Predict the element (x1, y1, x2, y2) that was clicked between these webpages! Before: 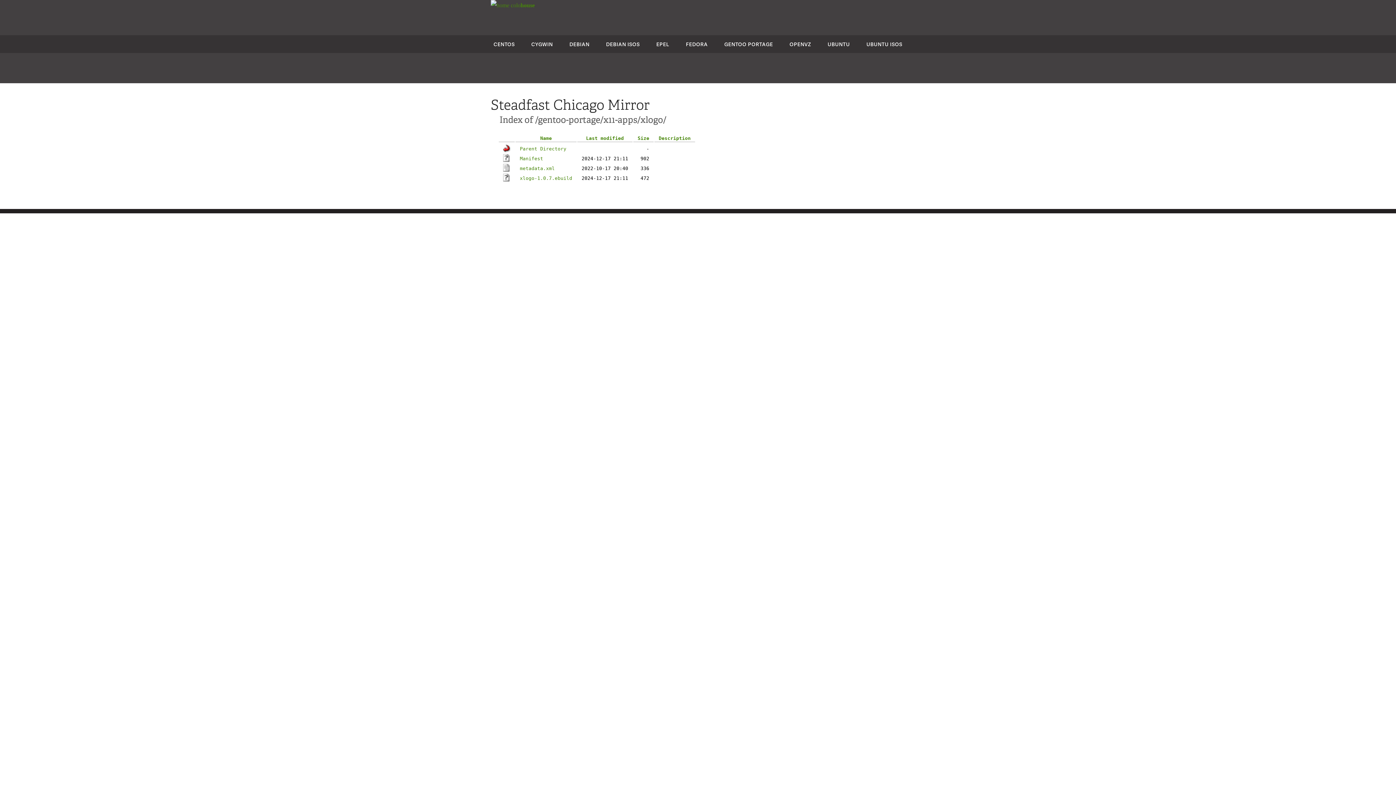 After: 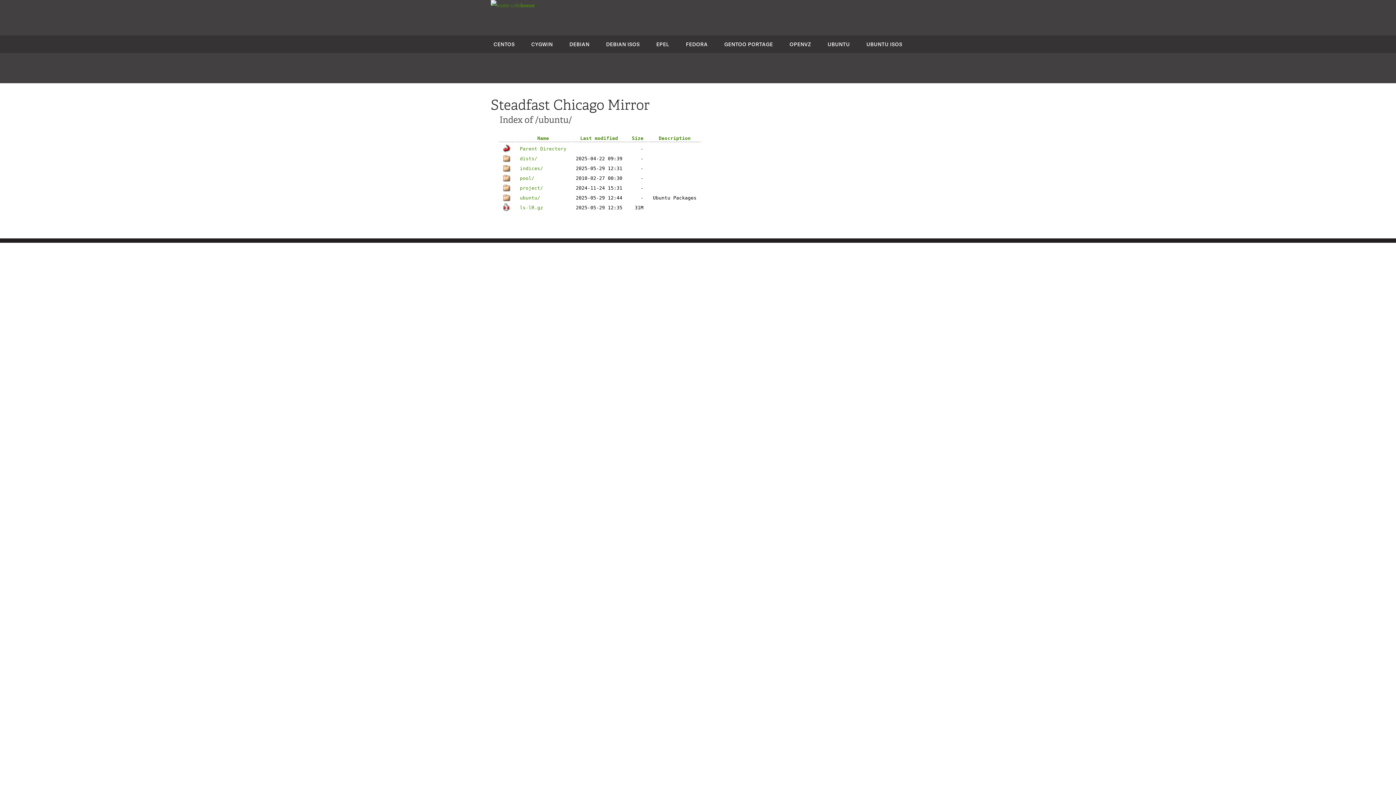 Action: label: UBUNTU bbox: (827, 40, 850, 47)